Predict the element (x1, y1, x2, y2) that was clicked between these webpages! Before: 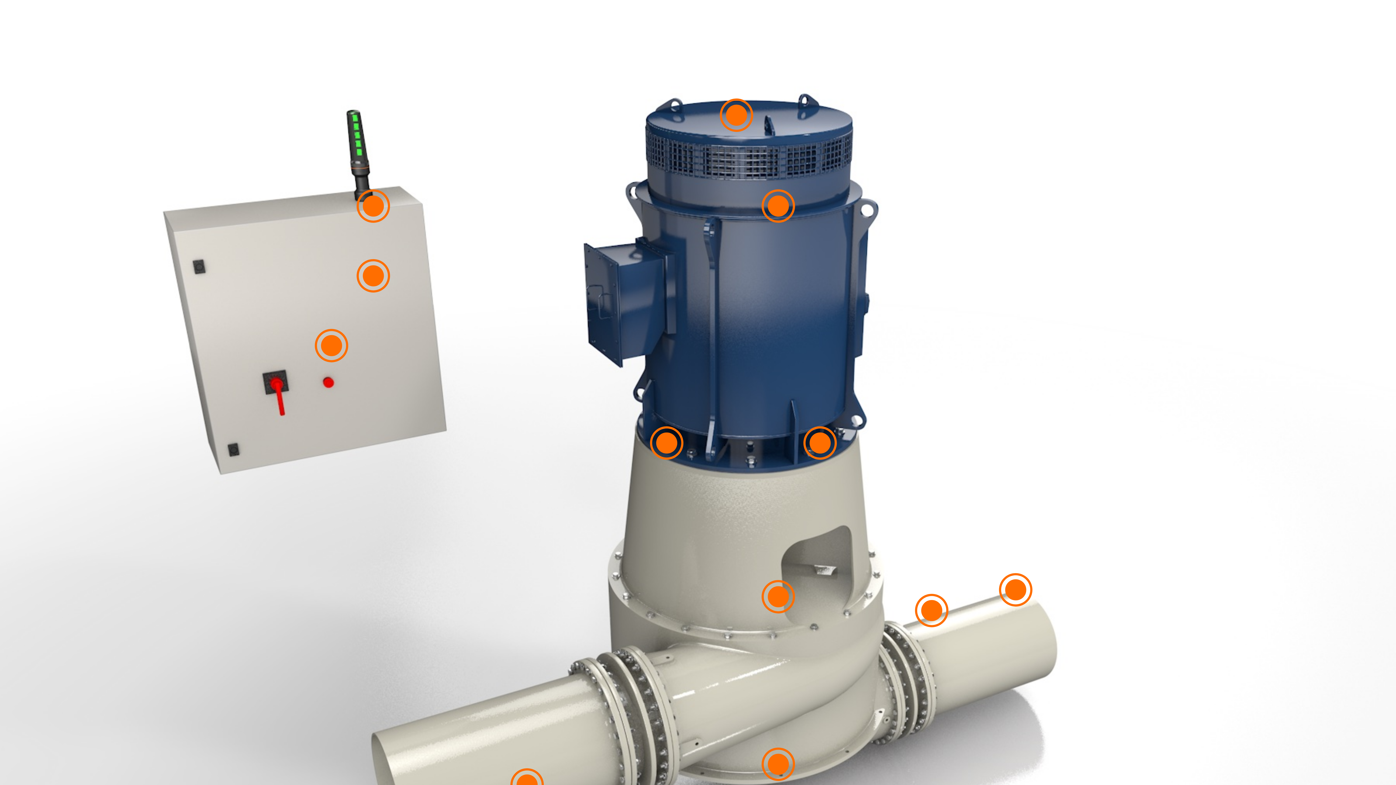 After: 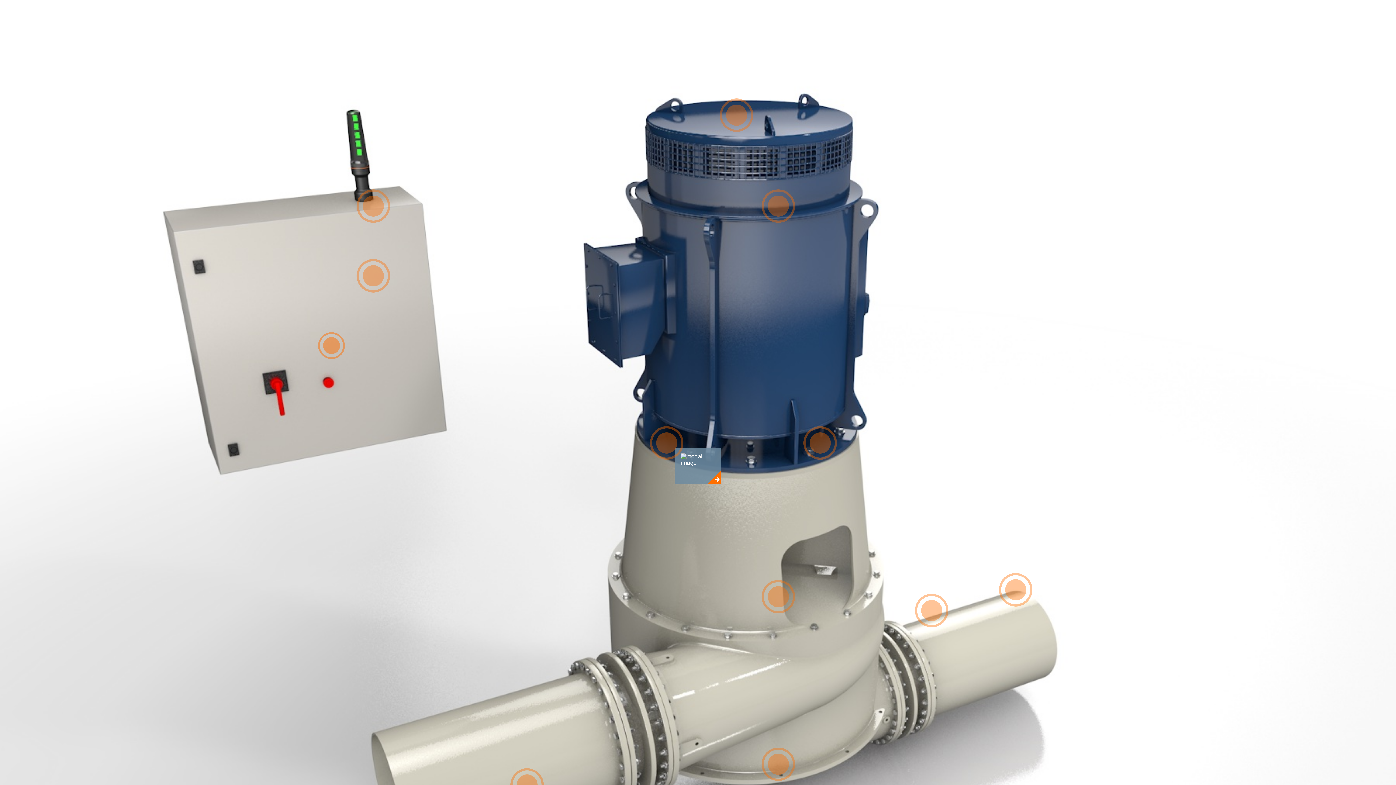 Action: bbox: (321, 335, 342, 356)